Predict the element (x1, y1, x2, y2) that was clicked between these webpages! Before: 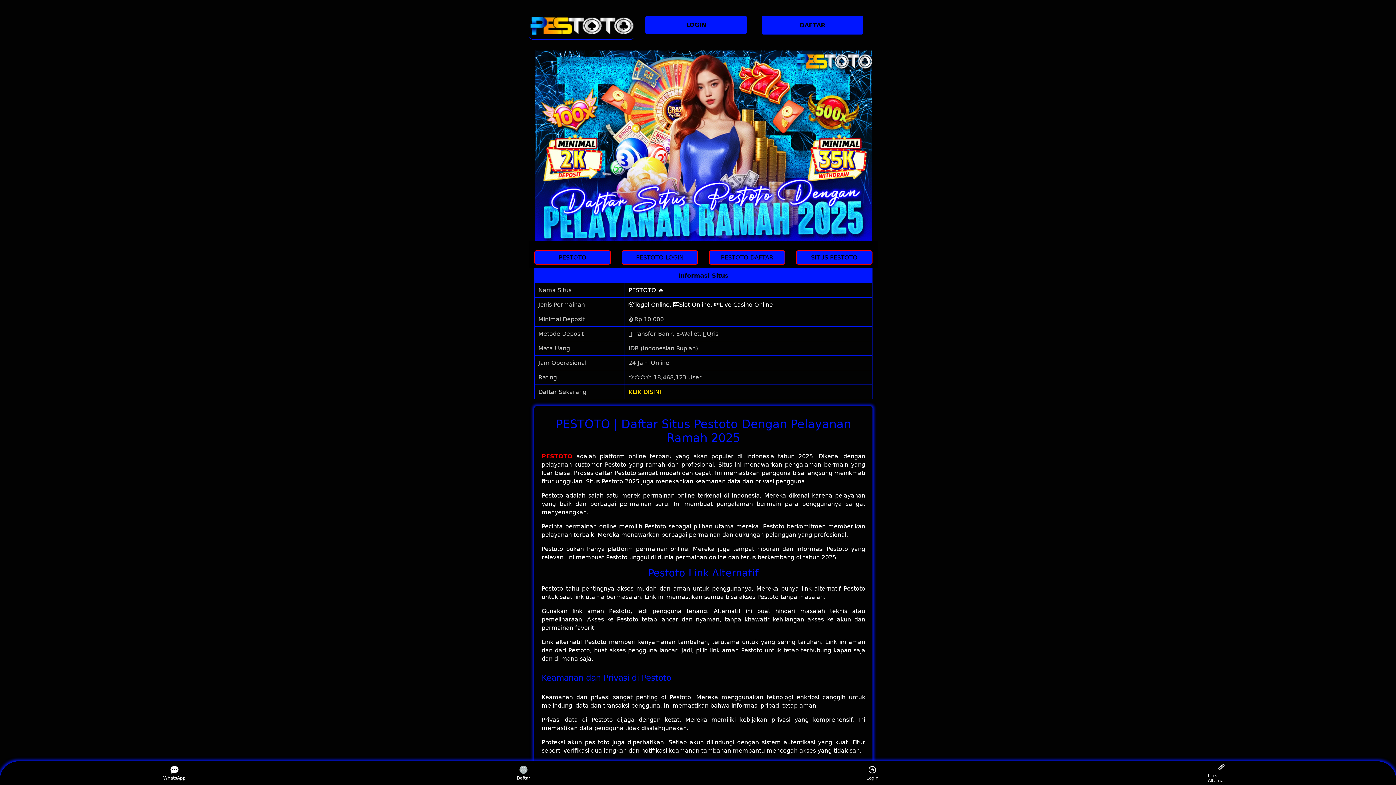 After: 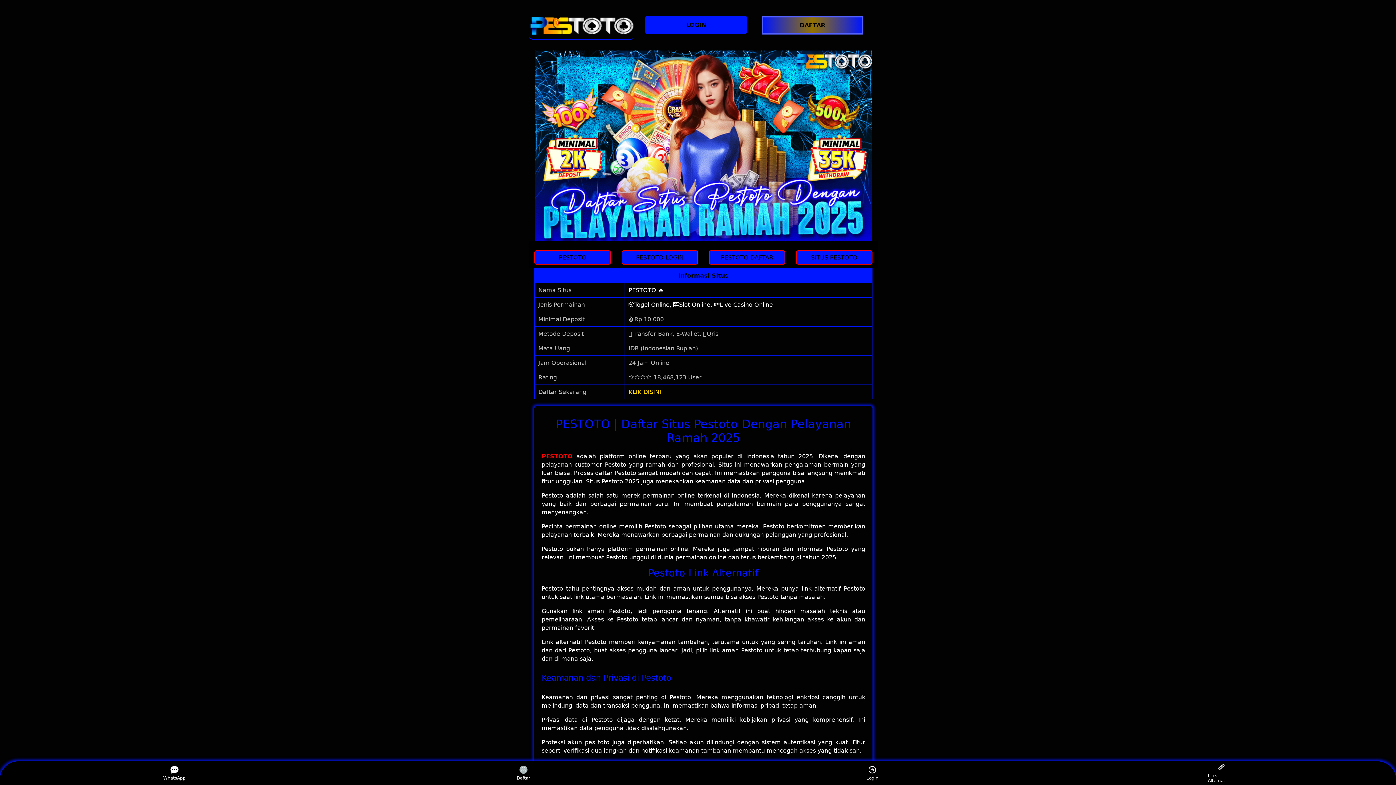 Action: label: DAFTAR bbox: (761, 16, 867, 34)